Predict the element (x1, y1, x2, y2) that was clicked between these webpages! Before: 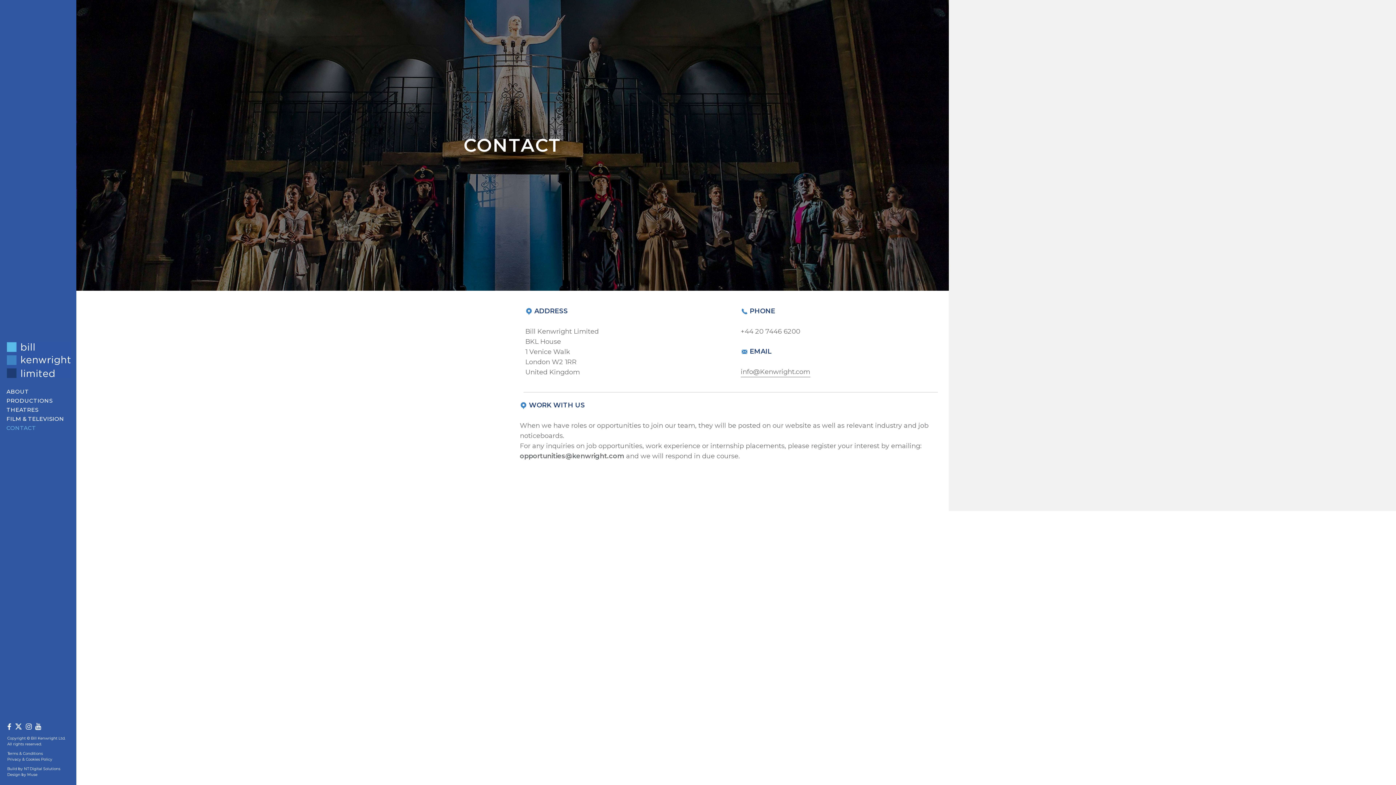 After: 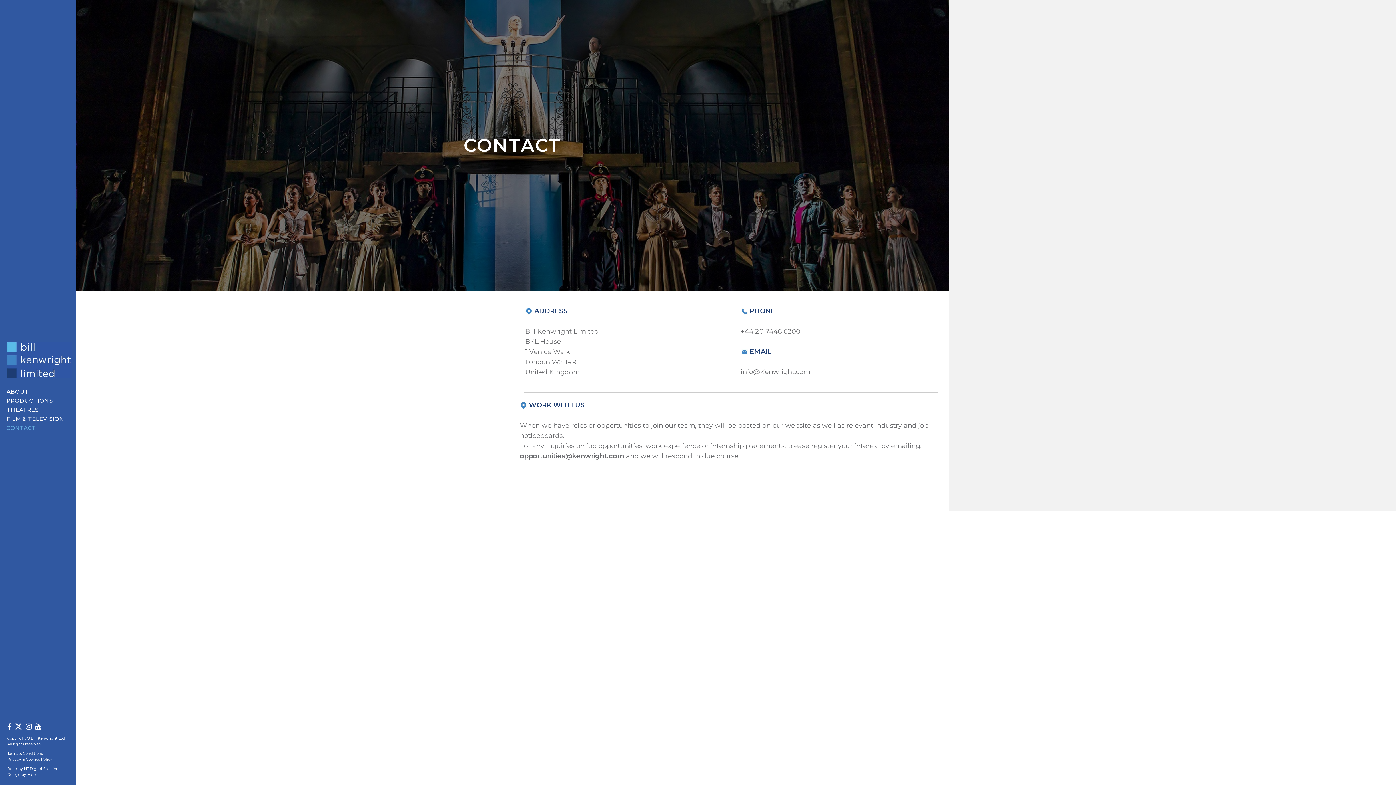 Action: label: CONTACT bbox: (6, 424, 72, 432)